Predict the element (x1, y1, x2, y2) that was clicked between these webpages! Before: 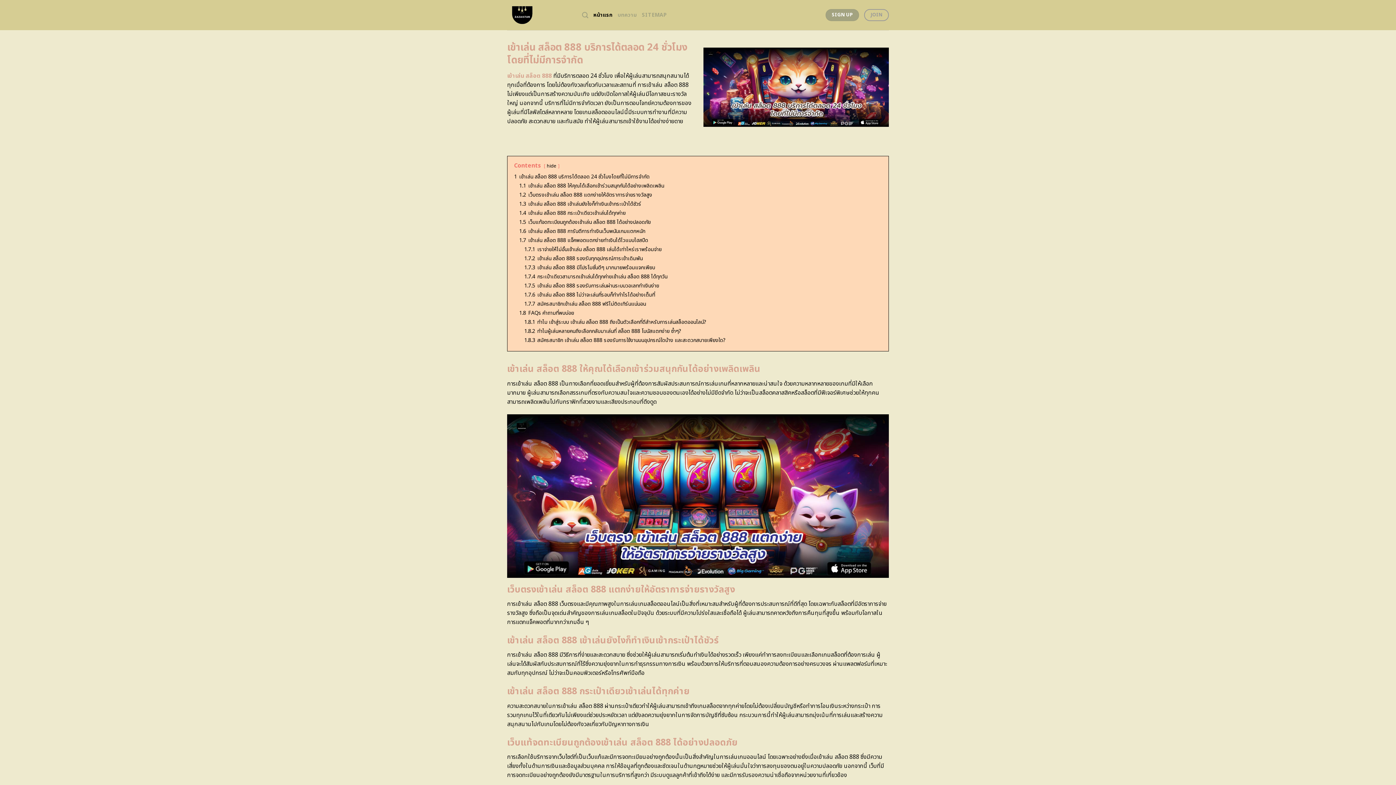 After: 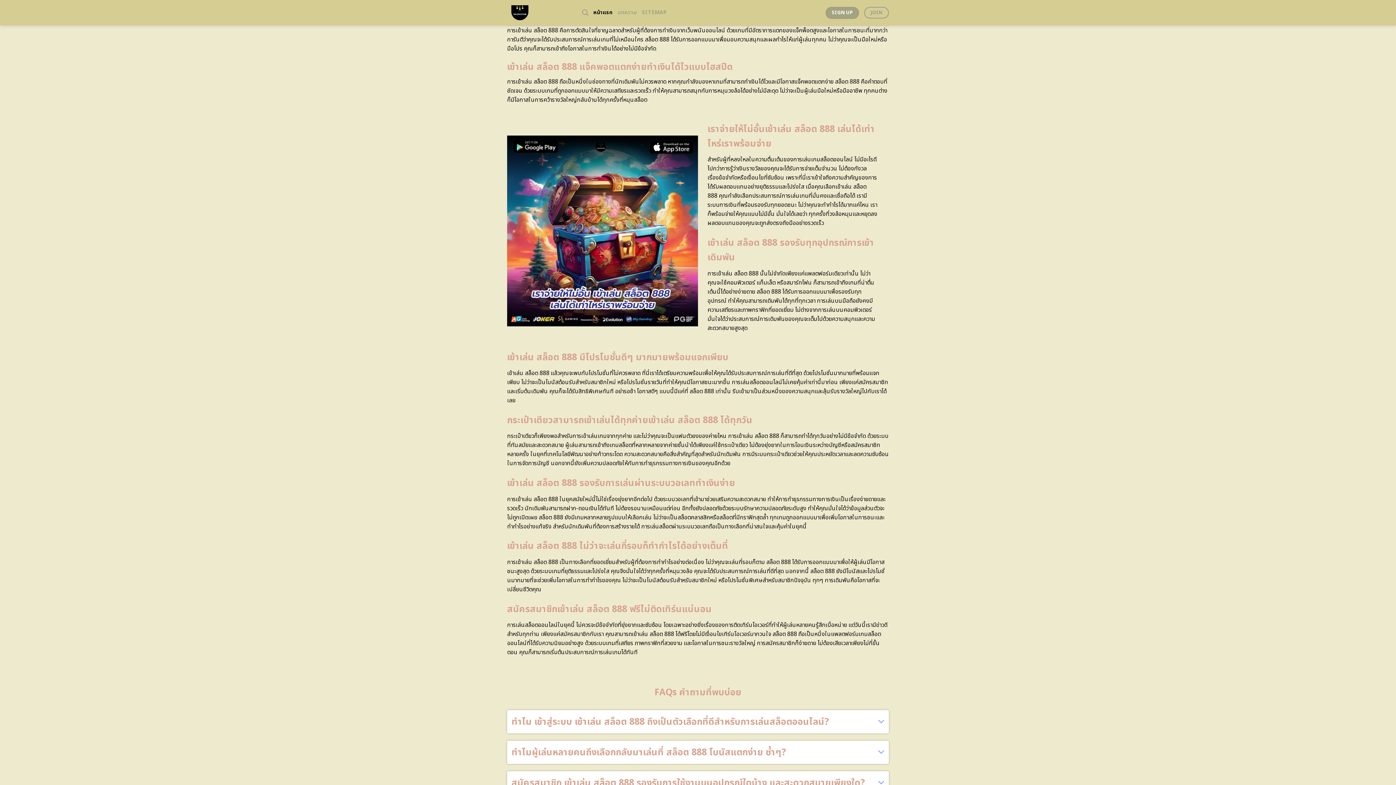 Action: label: 1.6 เข้าเล่น สล็อต 888 การันตีการทำเงินเว็บพนันเกมแตกหนัก bbox: (519, 227, 645, 235)